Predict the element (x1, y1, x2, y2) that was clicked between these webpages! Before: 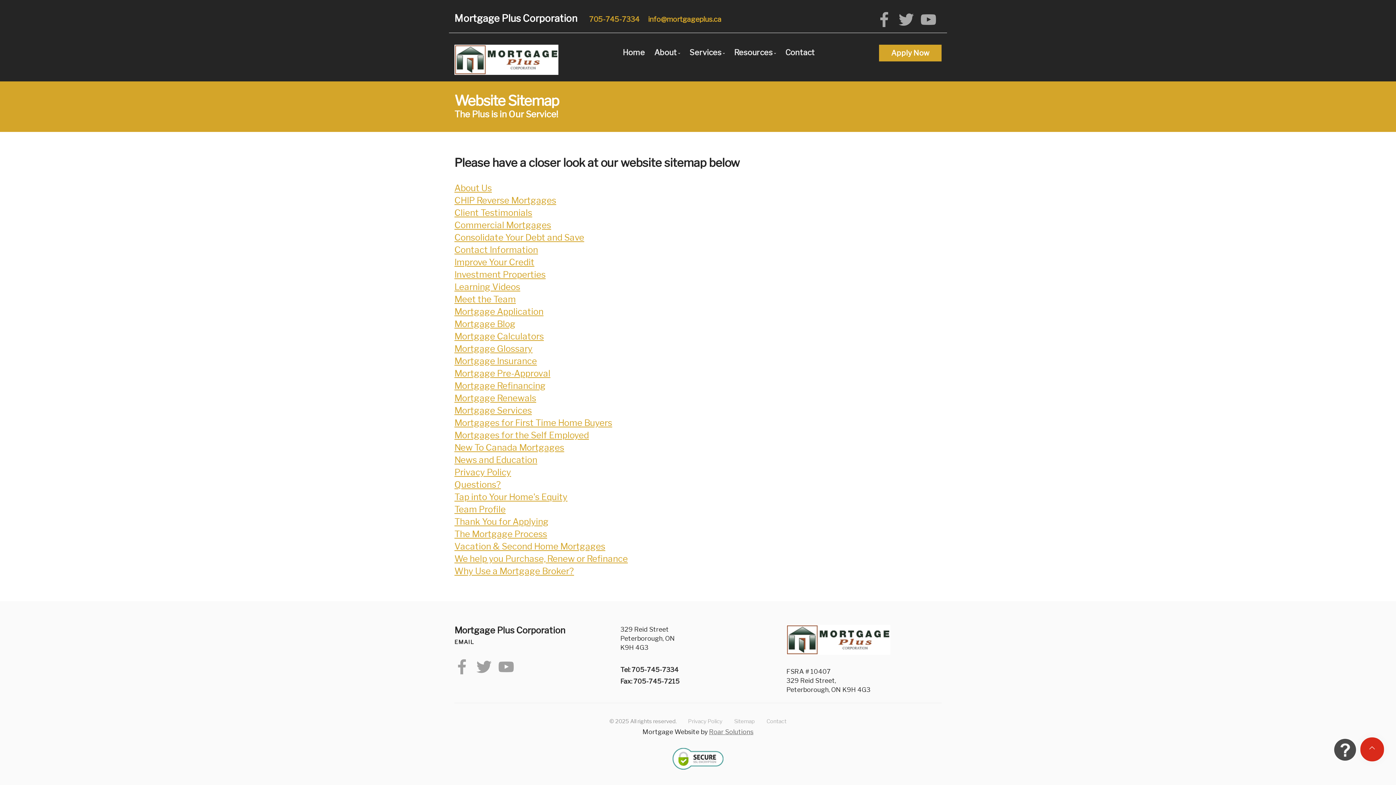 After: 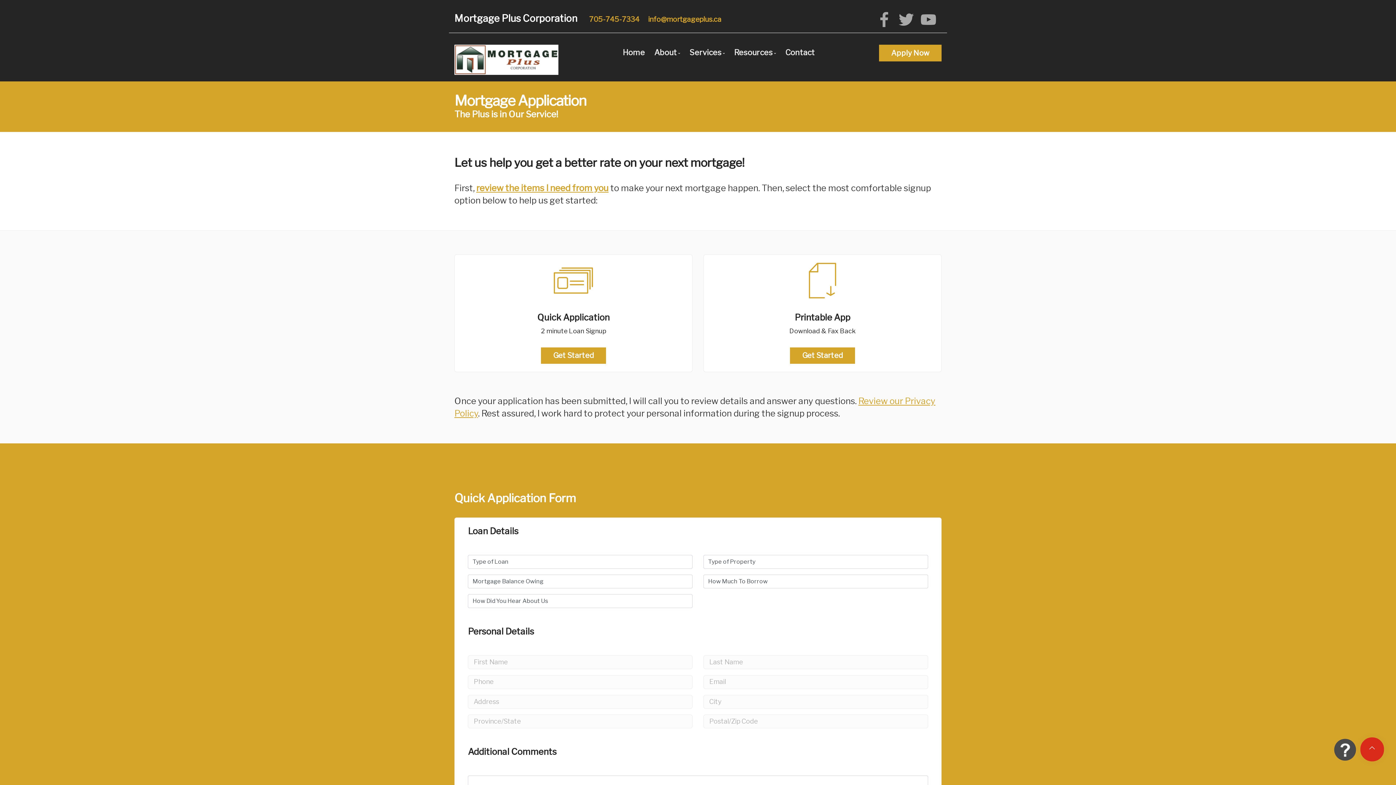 Action: bbox: (879, 44, 941, 61) label: Apply Now